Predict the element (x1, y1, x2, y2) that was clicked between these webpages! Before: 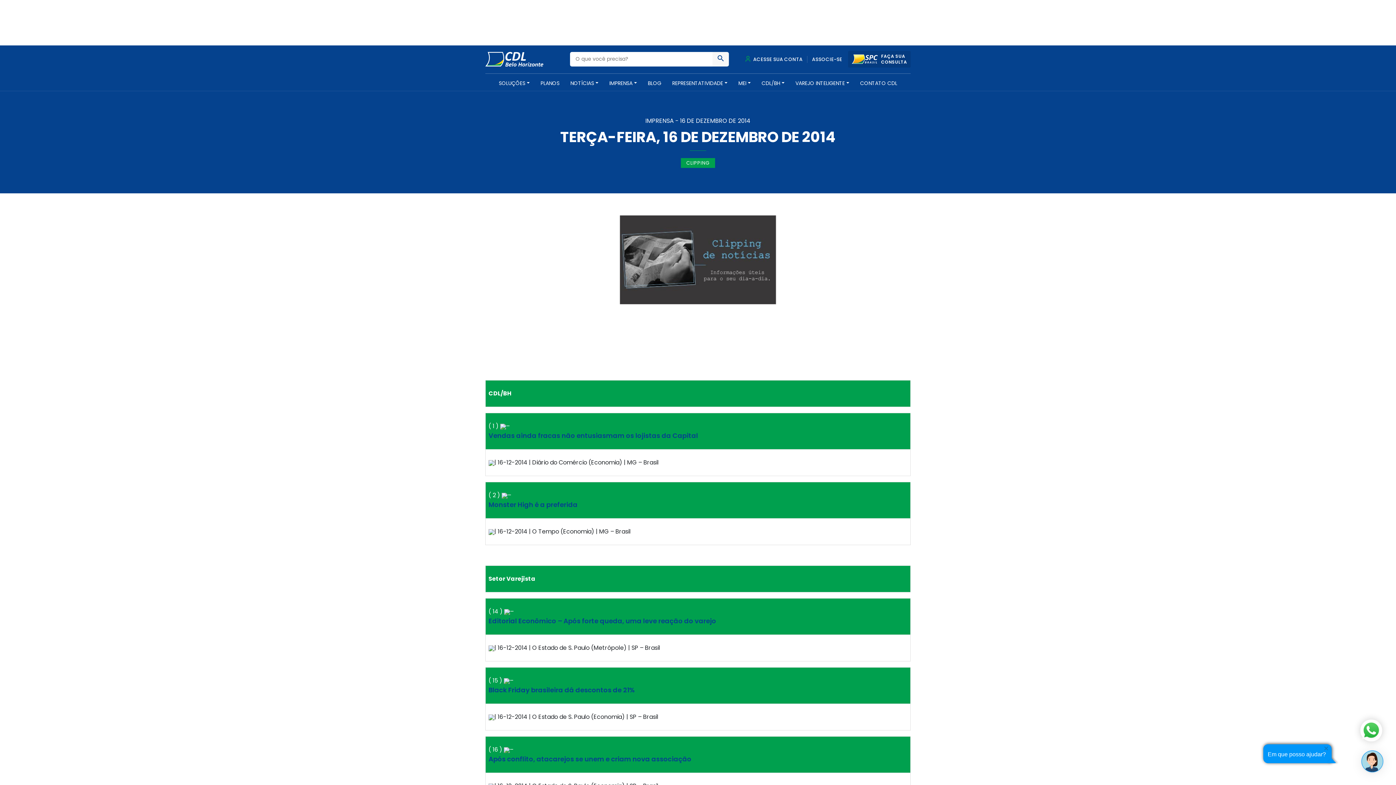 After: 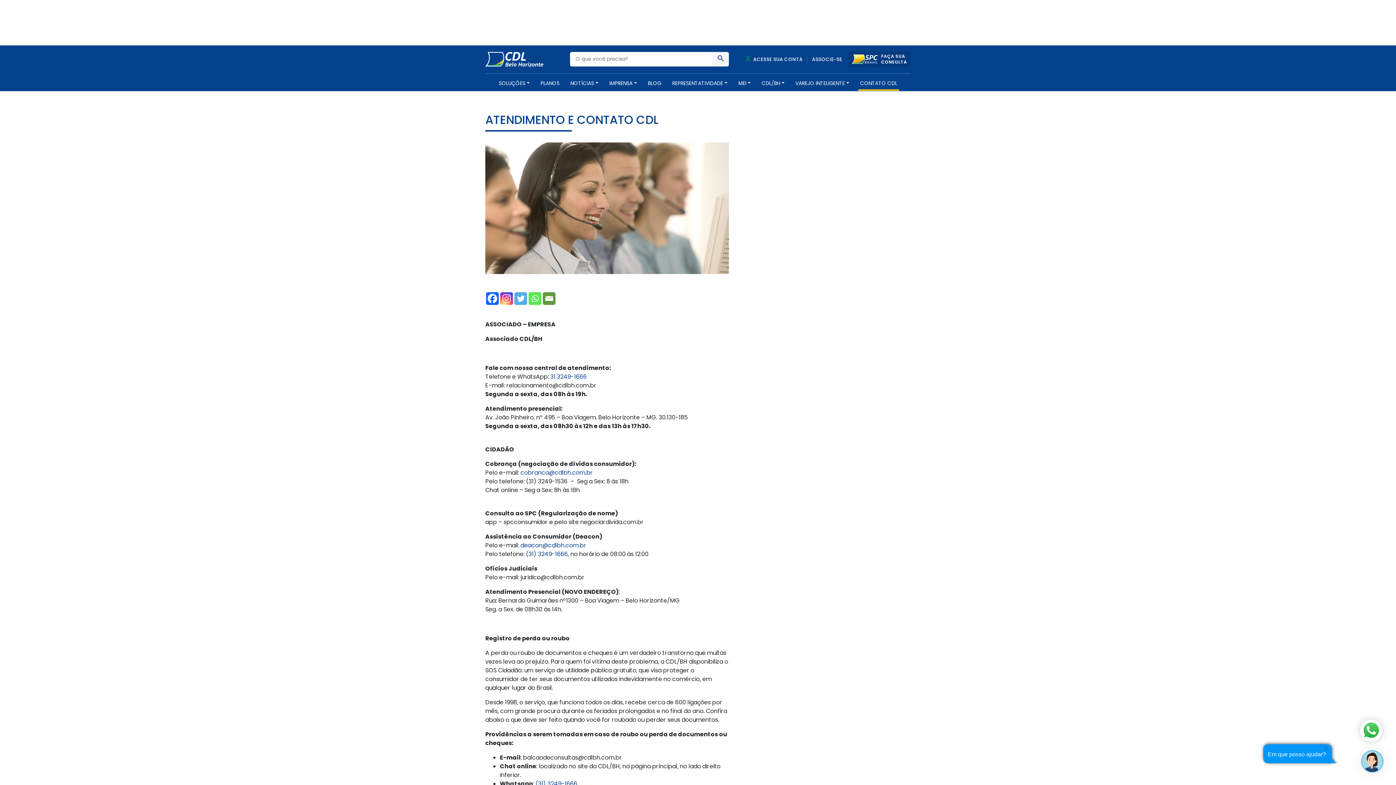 Action: bbox: (858, 79, 899, 90) label: CONTATO CDL